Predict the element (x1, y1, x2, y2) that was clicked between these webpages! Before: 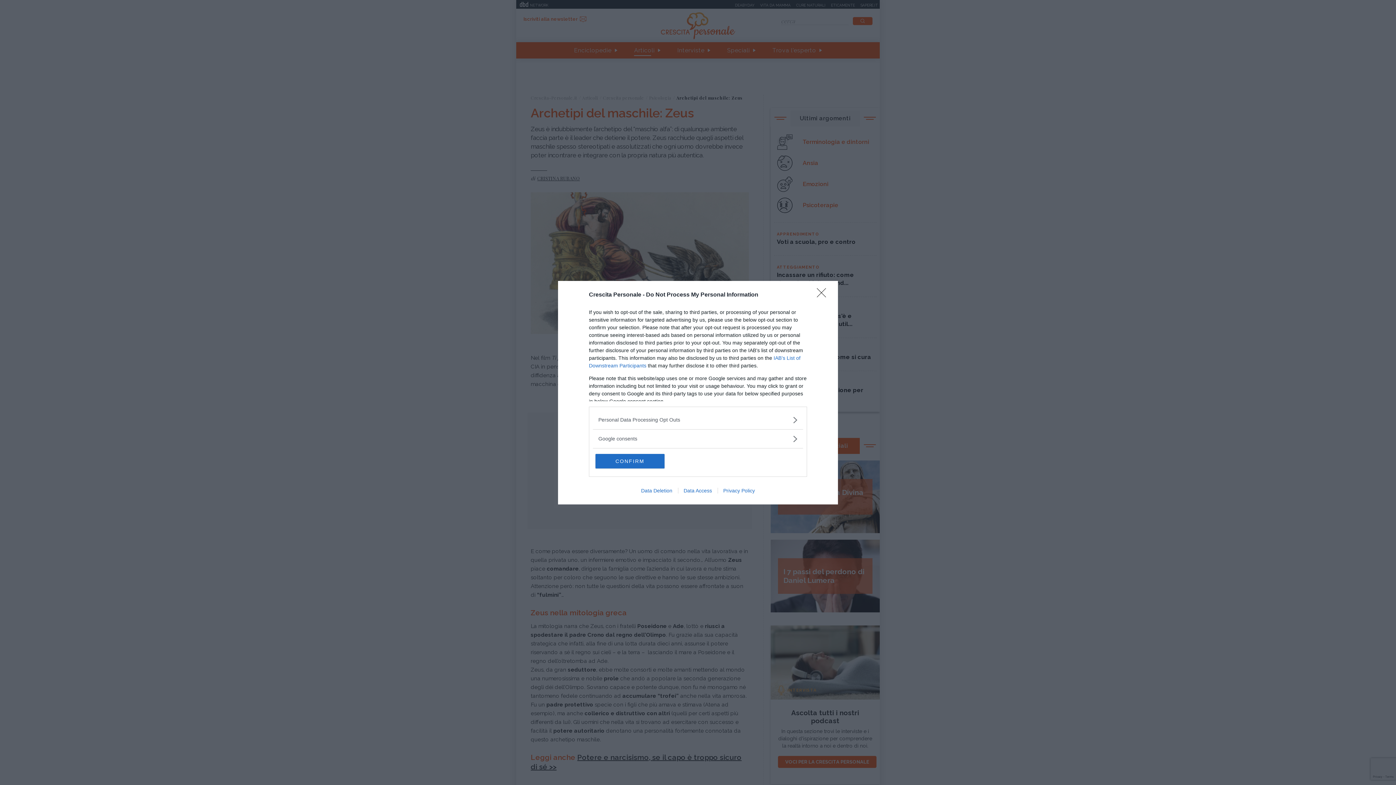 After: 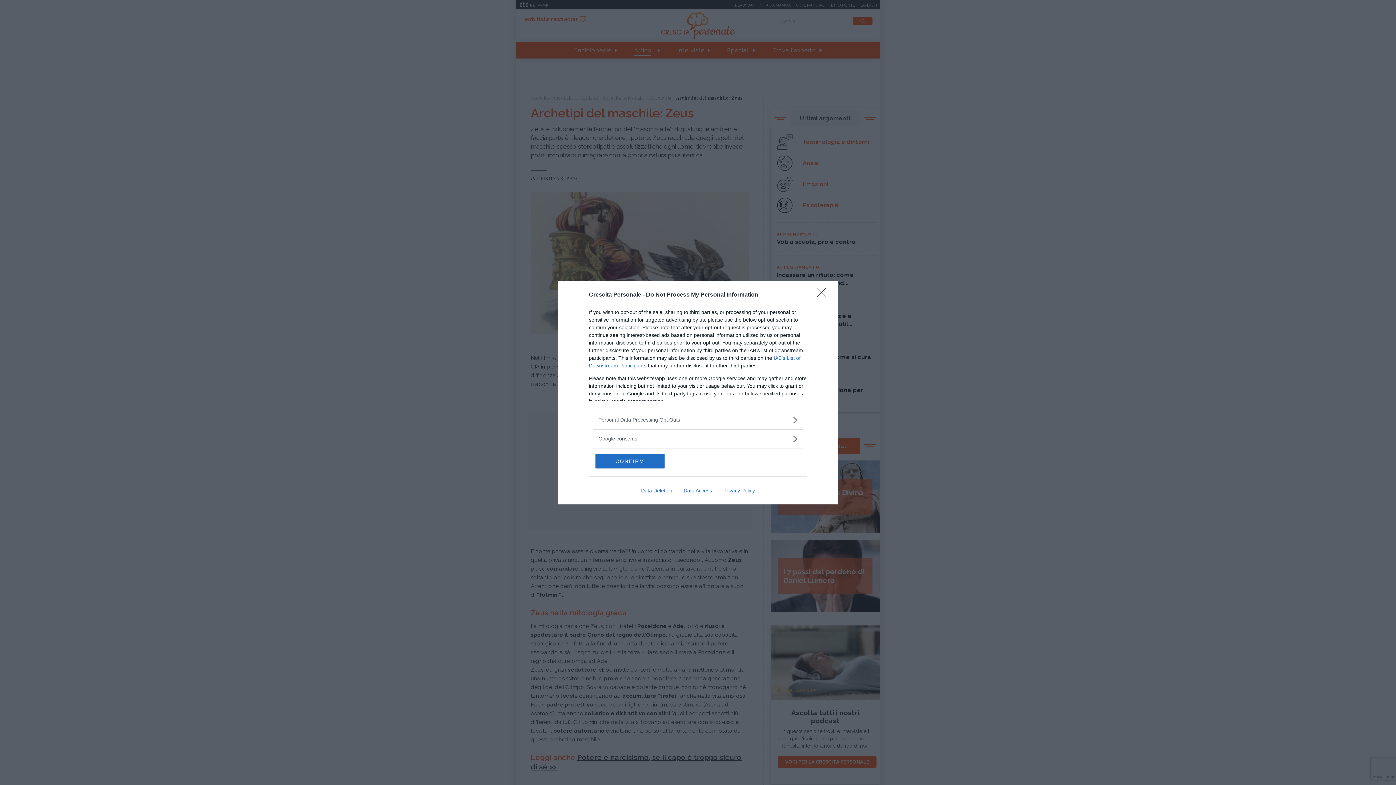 Action: label: Privacy Policy bbox: (717, 487, 760, 493)